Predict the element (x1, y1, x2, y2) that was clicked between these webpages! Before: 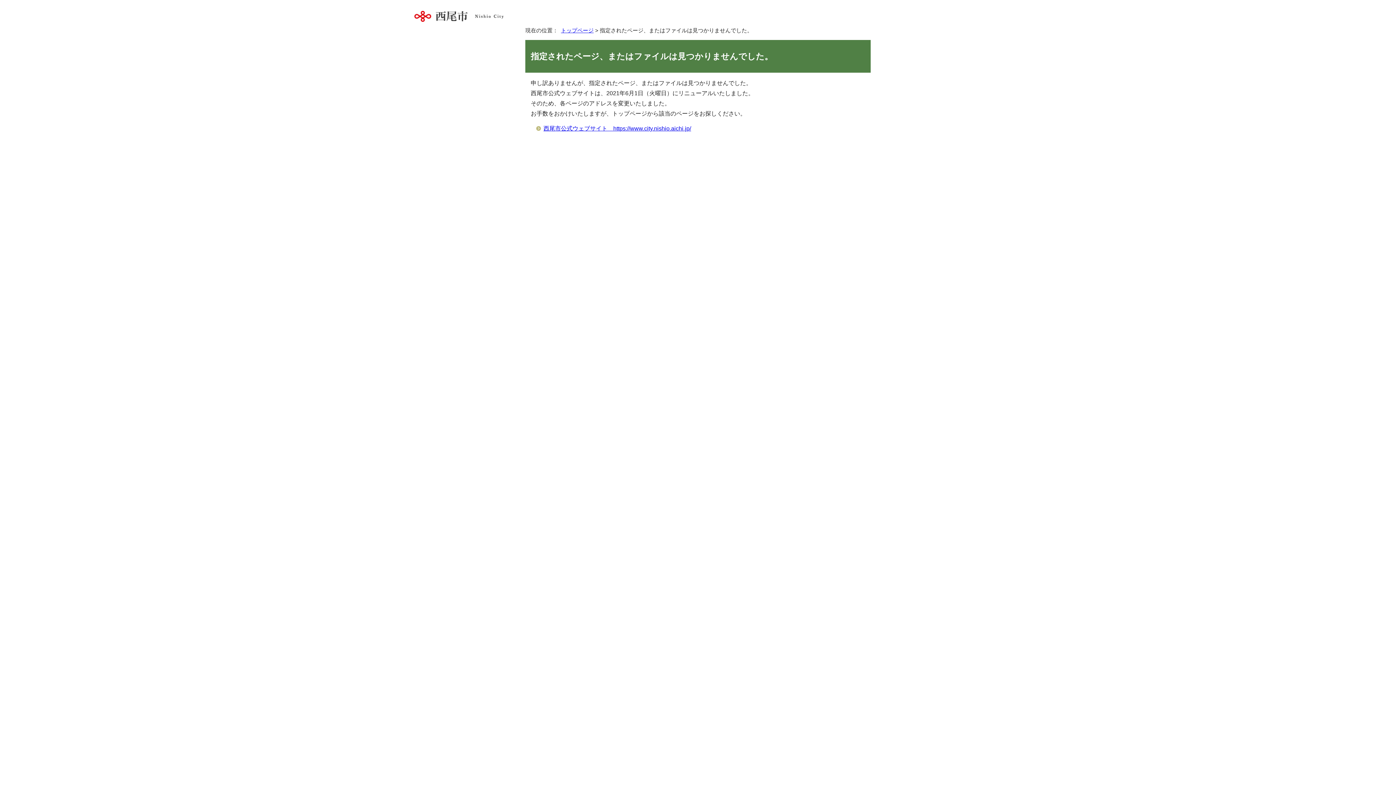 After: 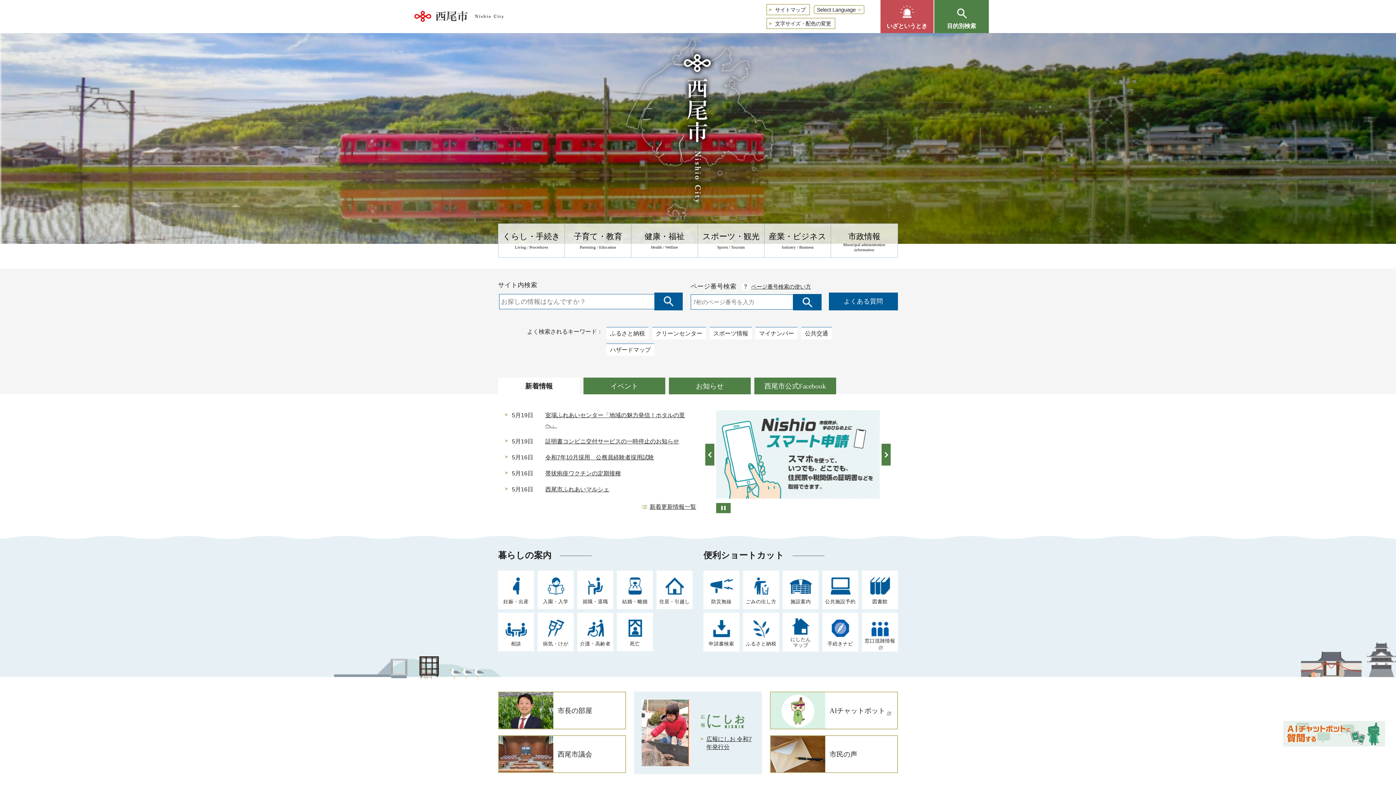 Action: bbox: (561, 27, 593, 33) label: トップページ